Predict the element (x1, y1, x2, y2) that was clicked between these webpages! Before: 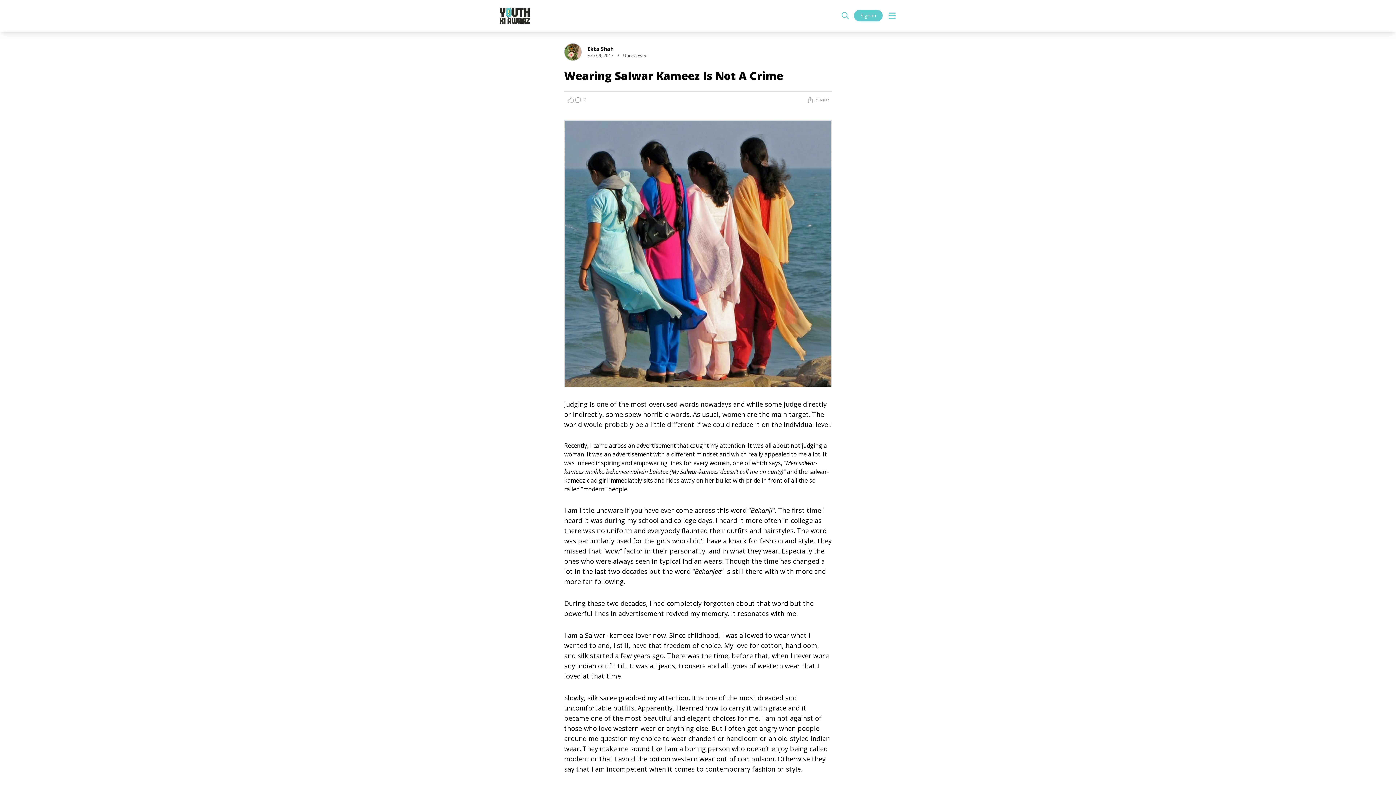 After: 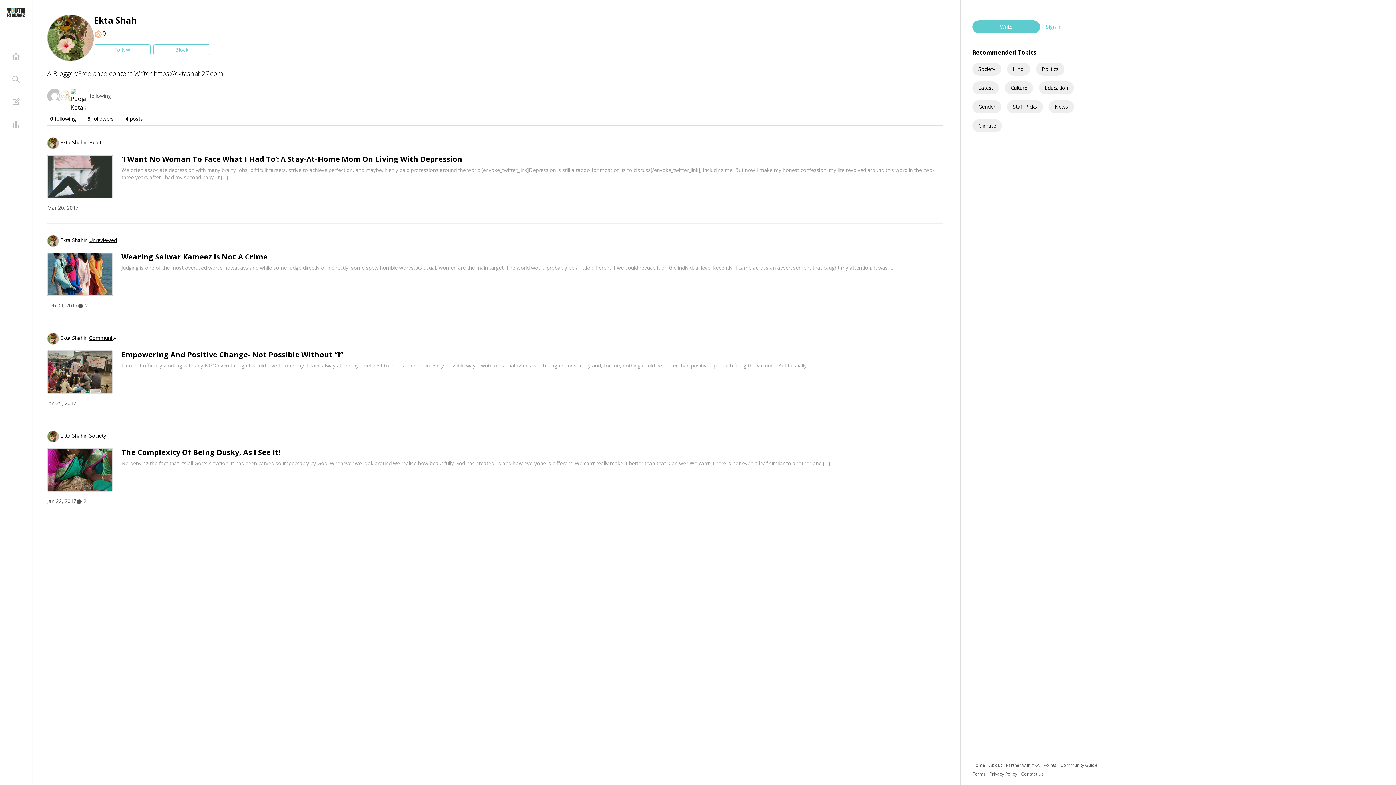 Action: bbox: (587, 45, 613, 52) label: Ekta Shah